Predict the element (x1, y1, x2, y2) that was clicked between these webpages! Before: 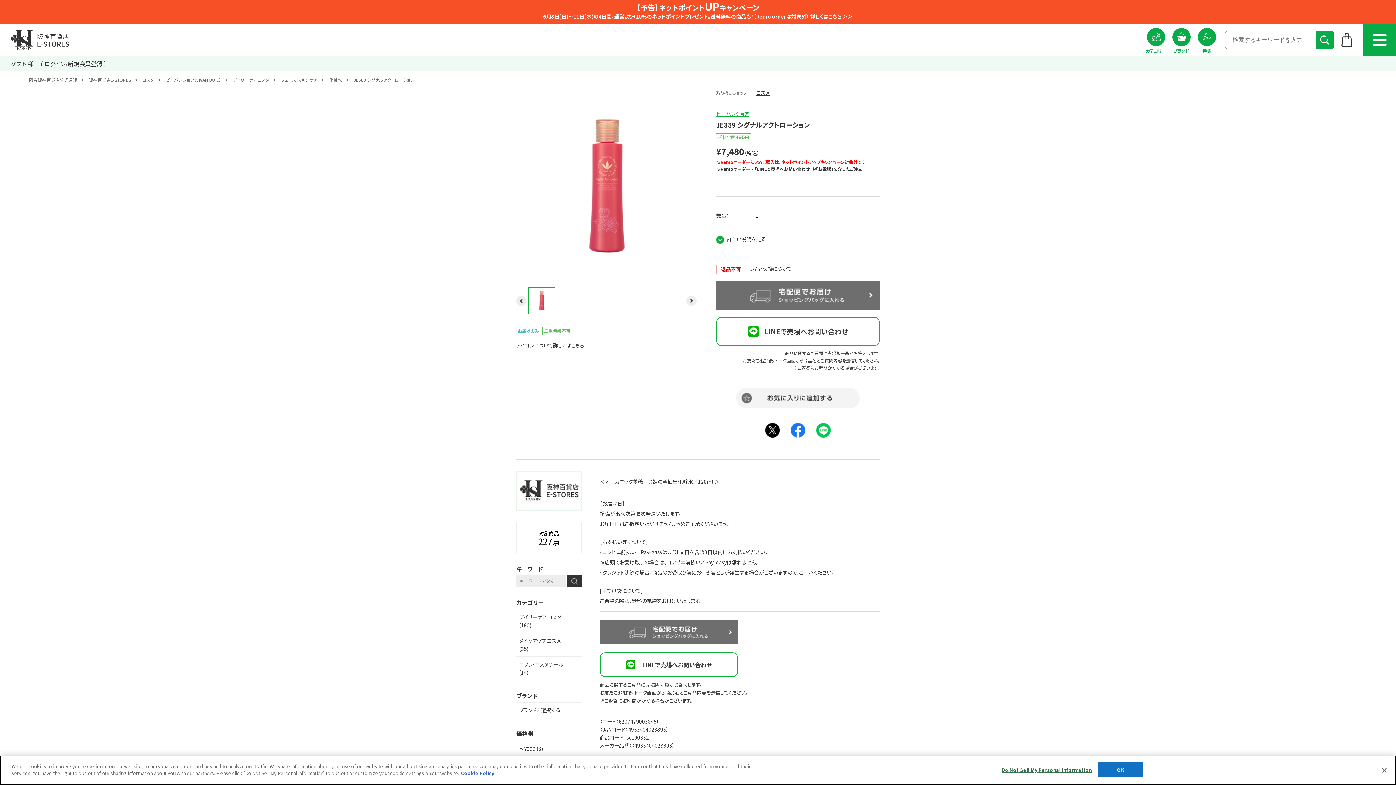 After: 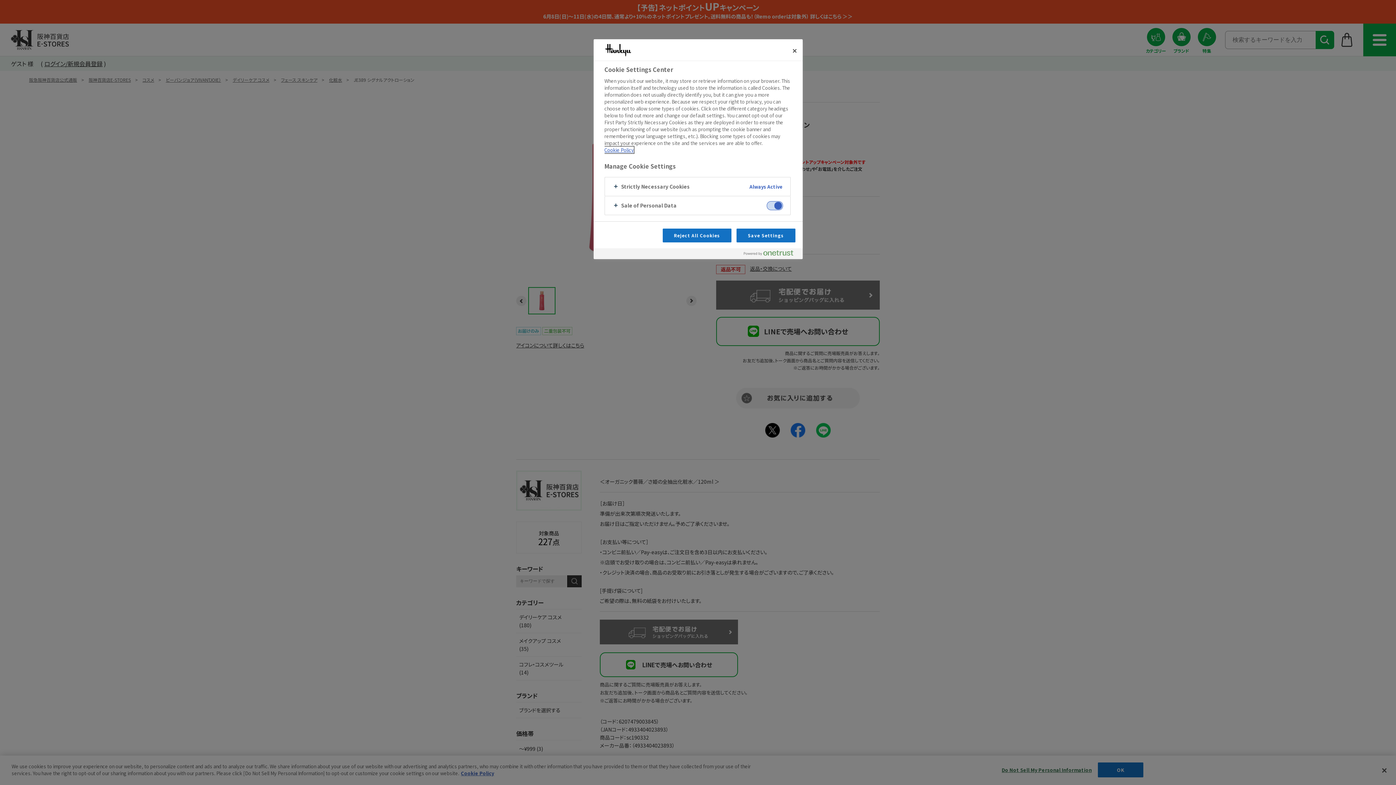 Action: label: Do Not Sell My Personal Information bbox: (1002, 773, 1092, 787)